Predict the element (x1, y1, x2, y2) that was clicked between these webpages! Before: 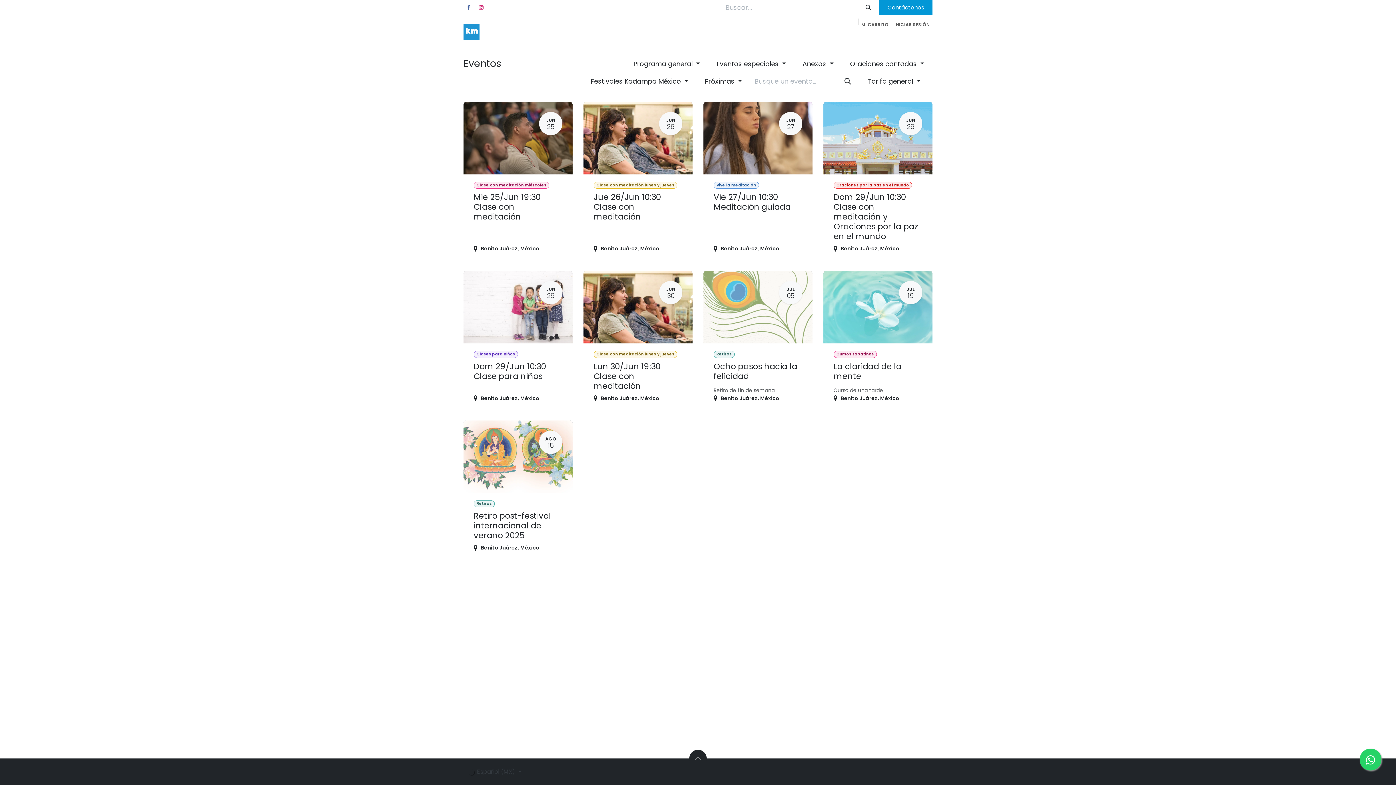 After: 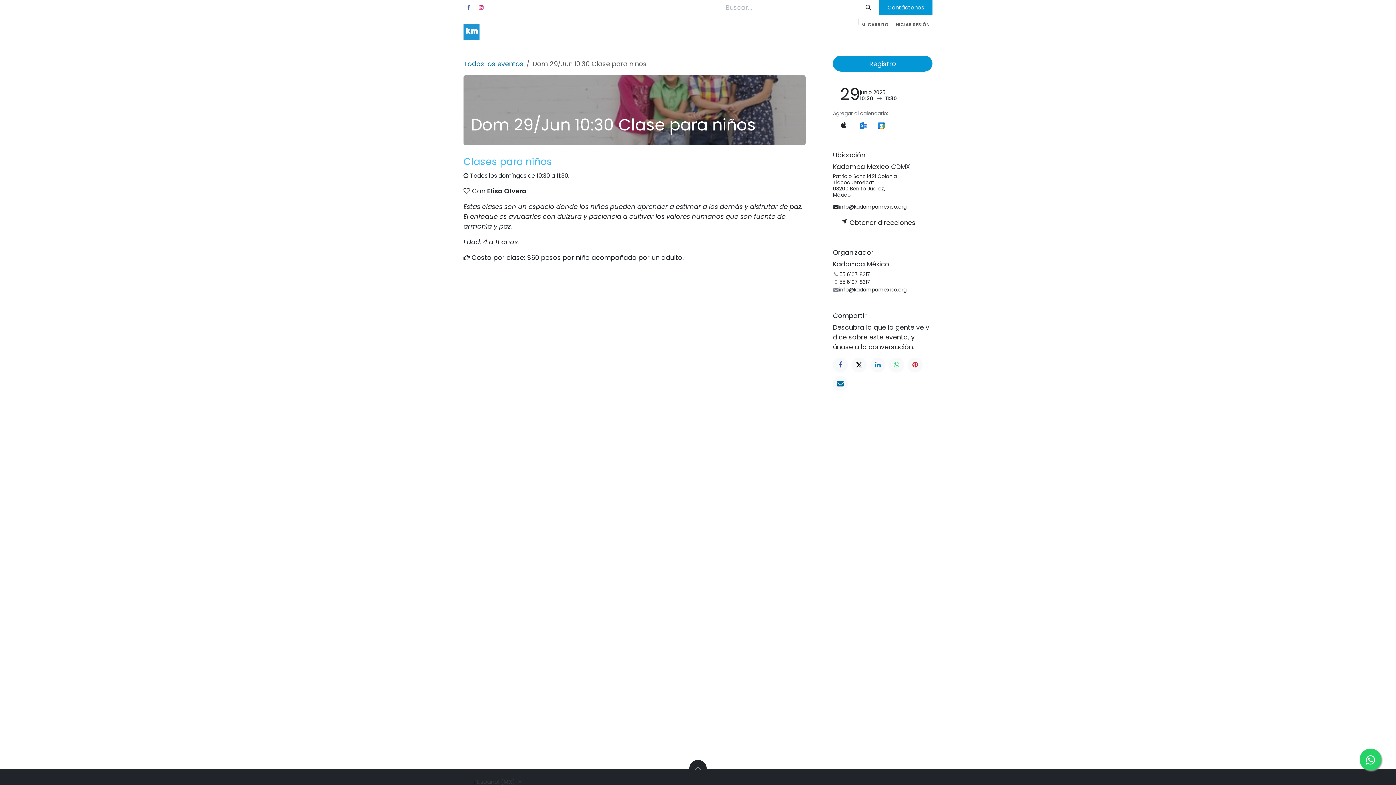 Action: label: JUN
29
Clases para niños
Dom 29/Jun 10:30 Clase para niños
Benito Juárez, México bbox: (463, 271, 572, 409)